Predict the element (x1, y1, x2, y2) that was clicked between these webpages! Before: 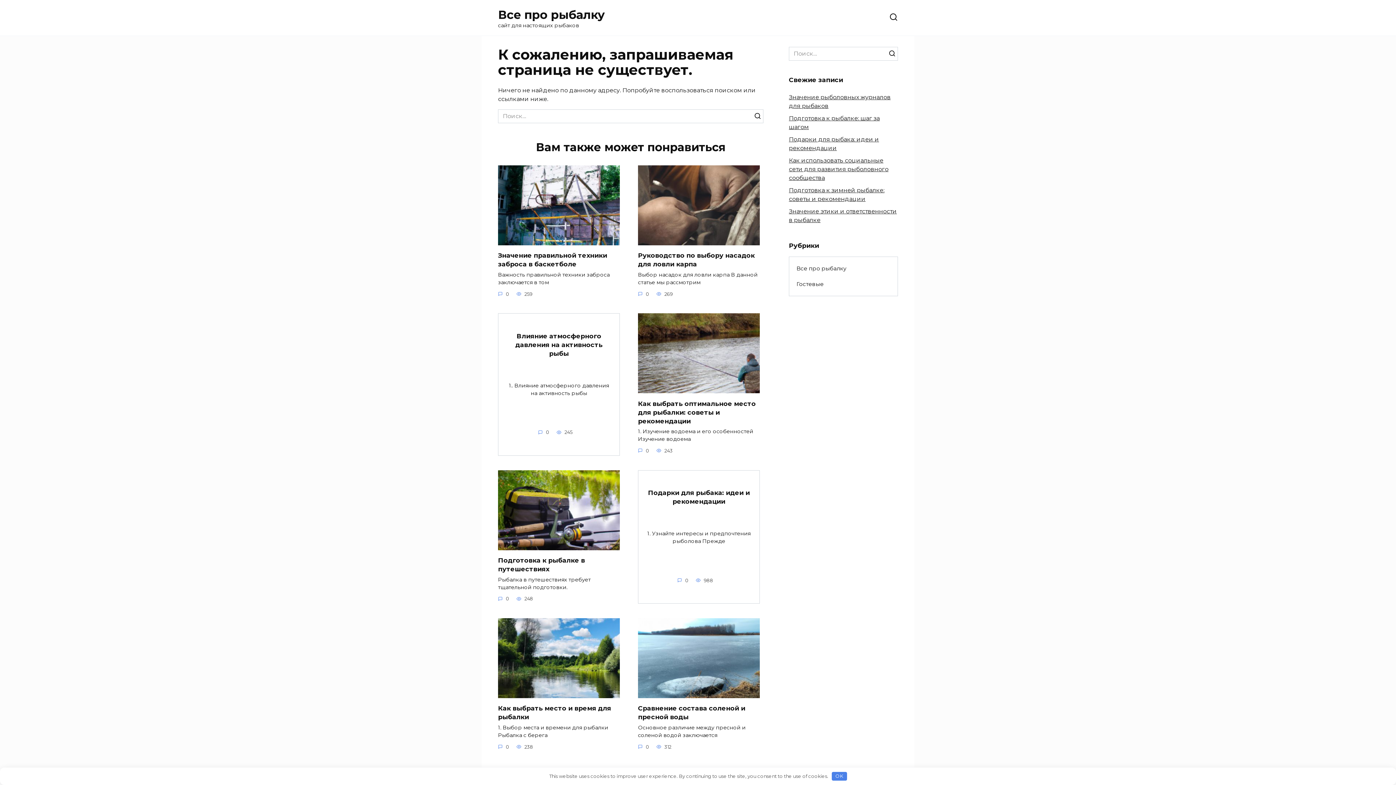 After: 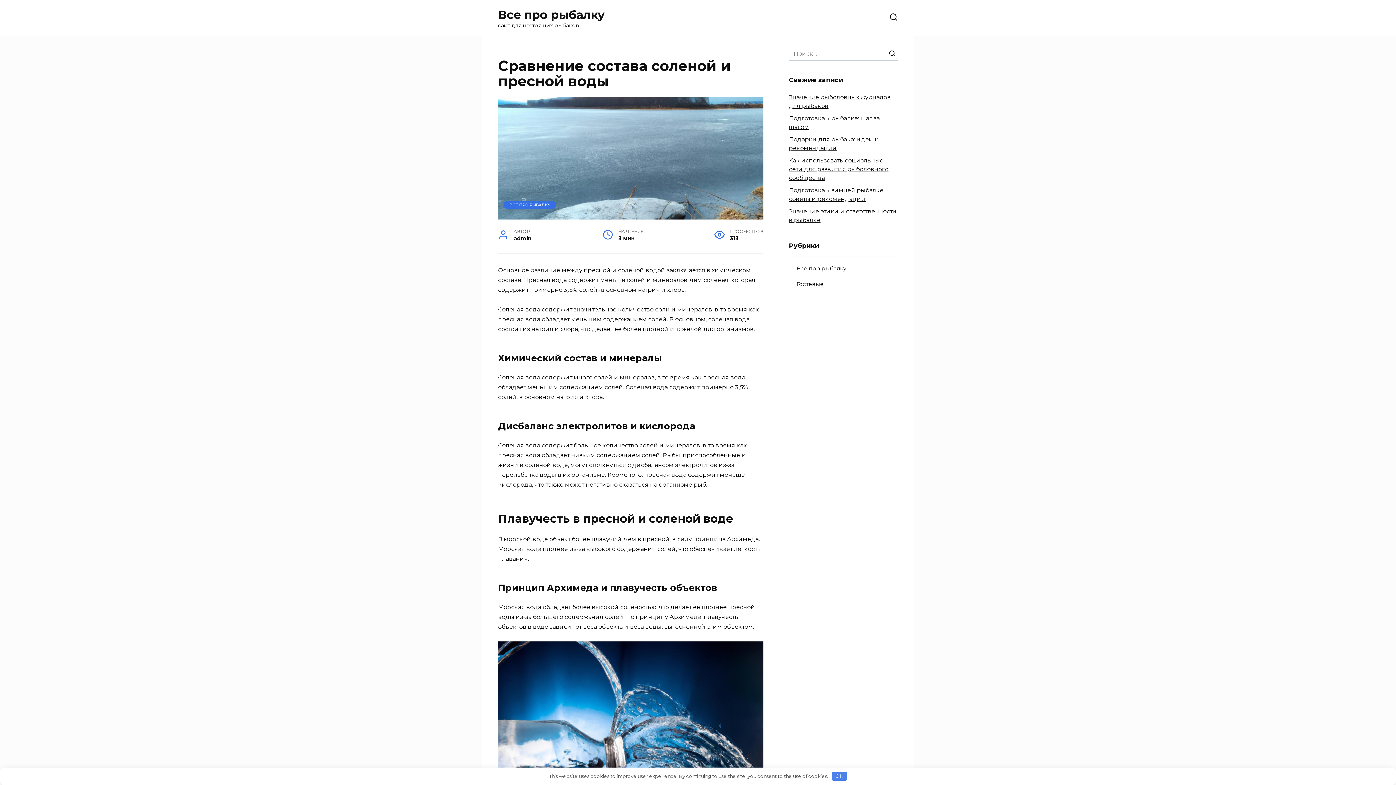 Action: bbox: (638, 690, 760, 697)